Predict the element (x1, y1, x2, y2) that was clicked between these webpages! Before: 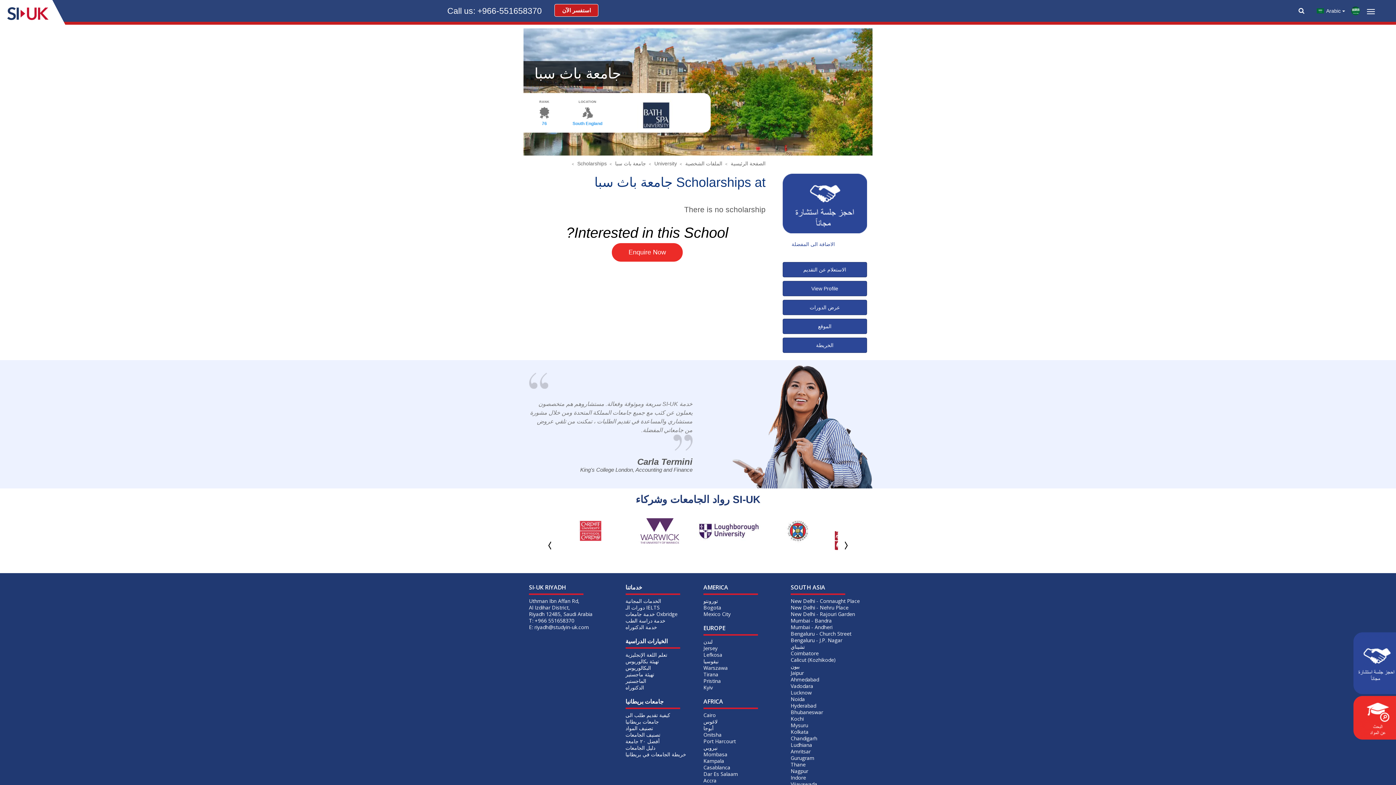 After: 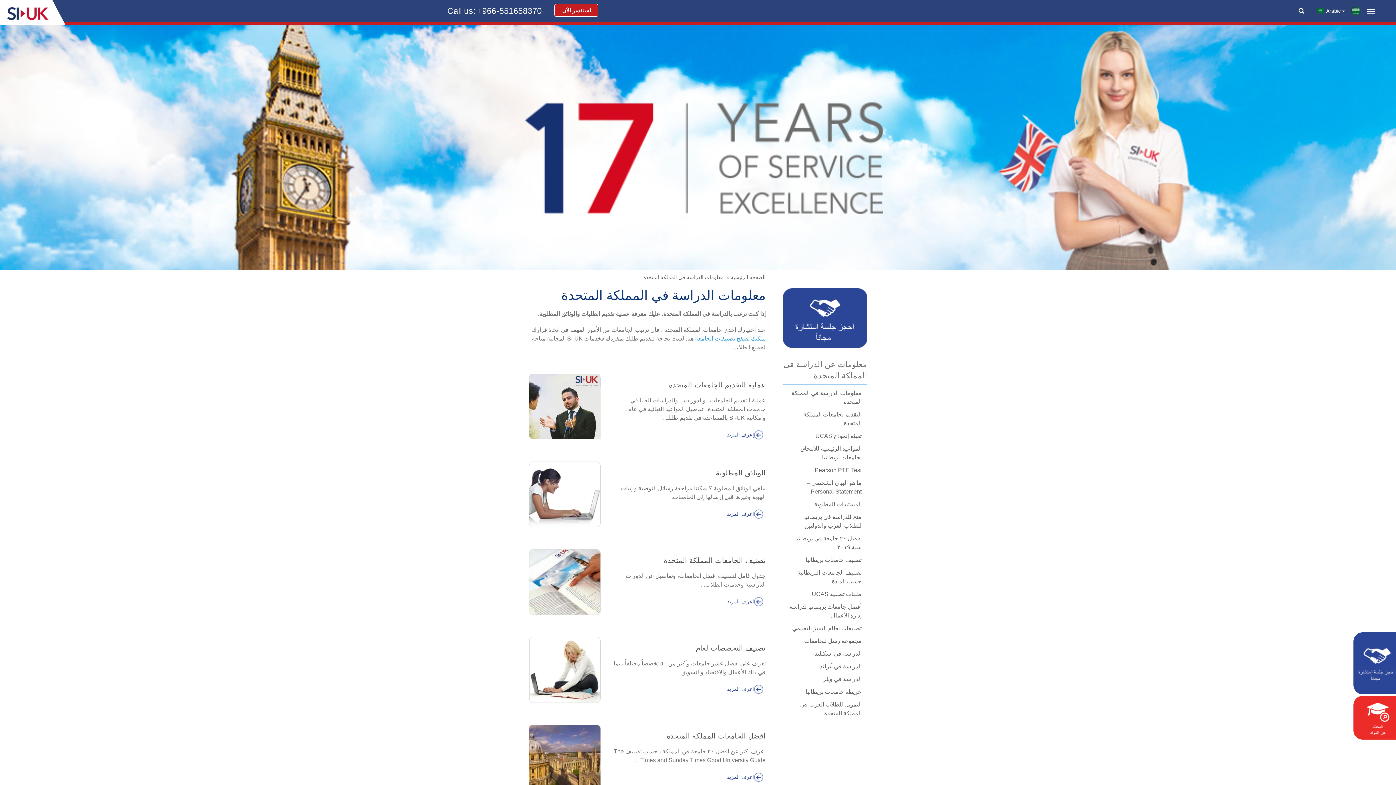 Action: bbox: (625, 697, 663, 705) label: جامعات بريطانيا